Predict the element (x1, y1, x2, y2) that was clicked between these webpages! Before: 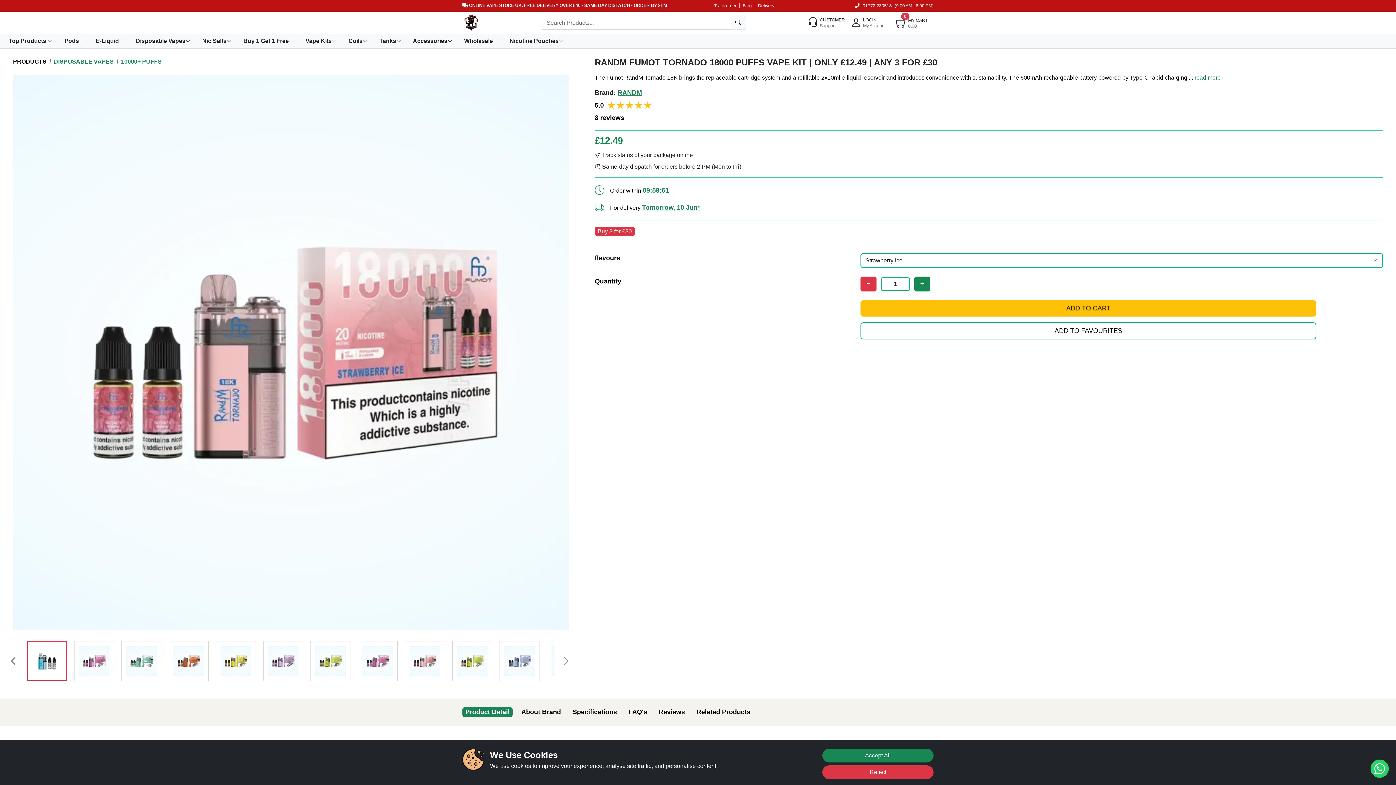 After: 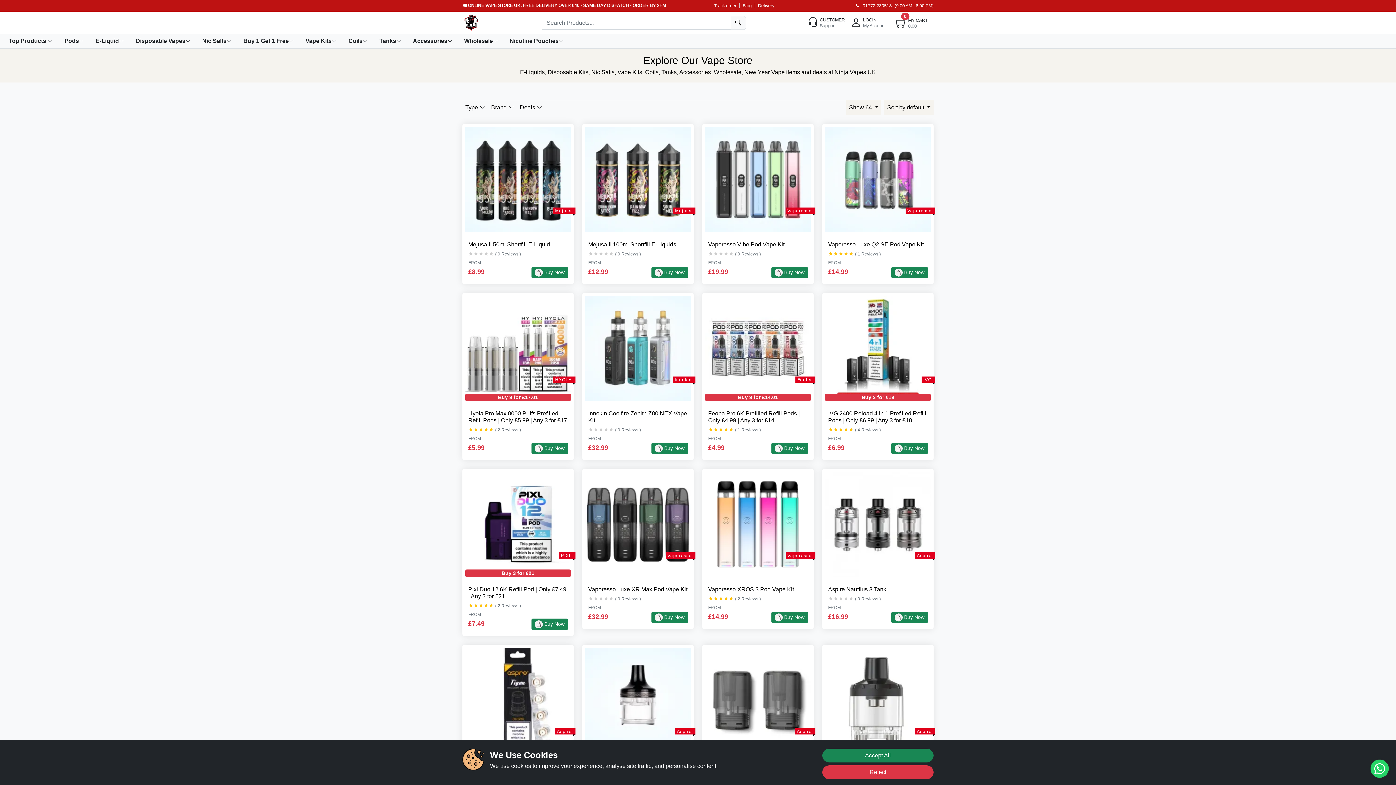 Action: label: PRODUCTS bbox: (13, 58, 46, 64)